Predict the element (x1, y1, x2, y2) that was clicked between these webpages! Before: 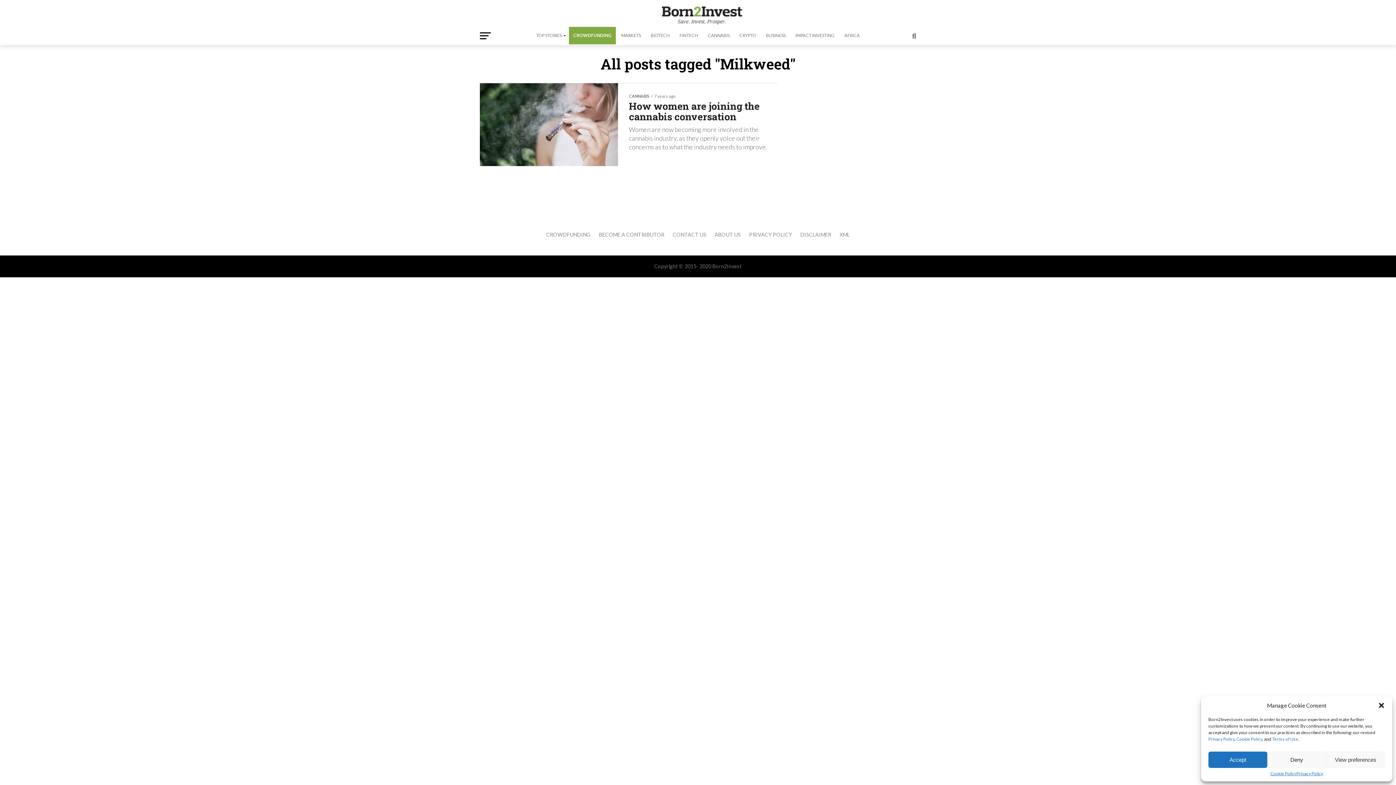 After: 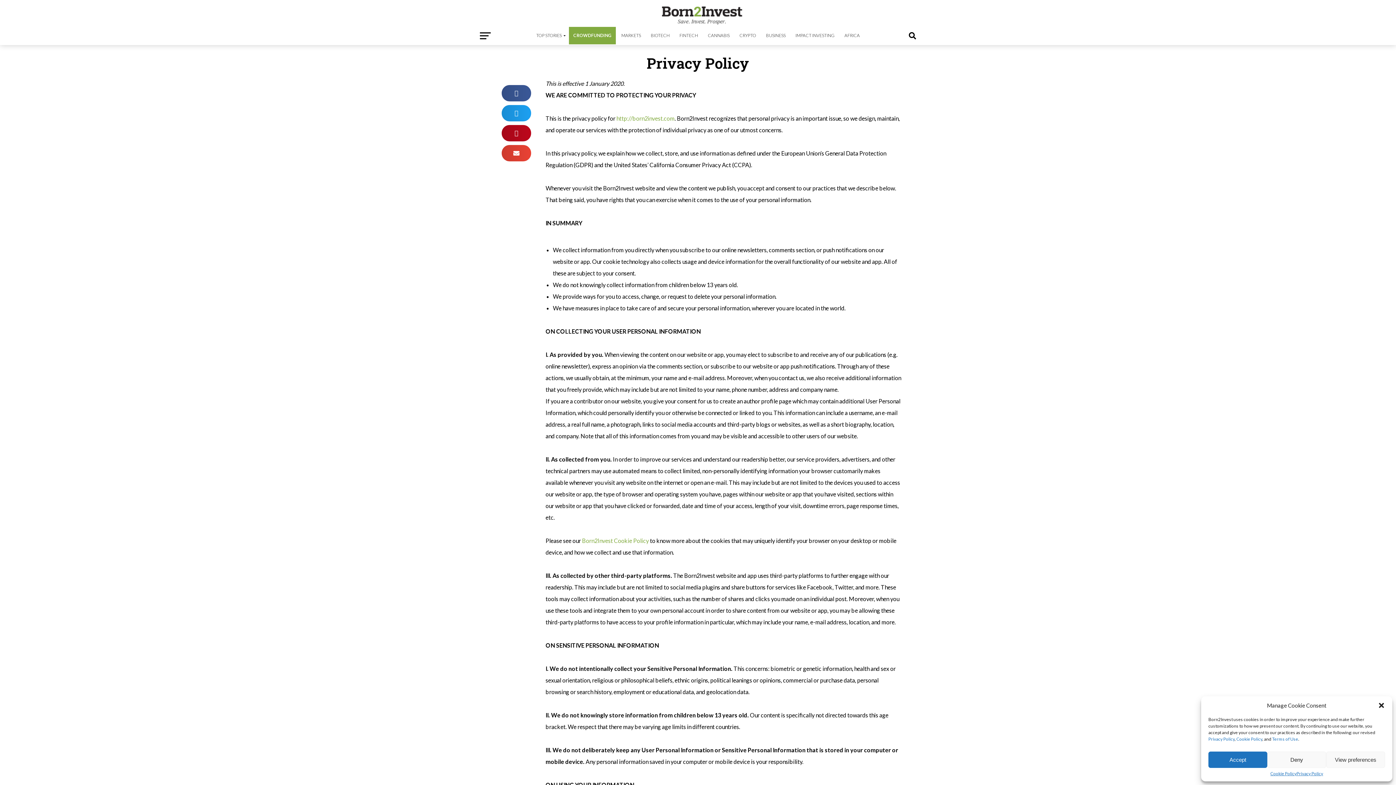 Action: label: Privacy Policy bbox: (1296, 772, 1323, 776)